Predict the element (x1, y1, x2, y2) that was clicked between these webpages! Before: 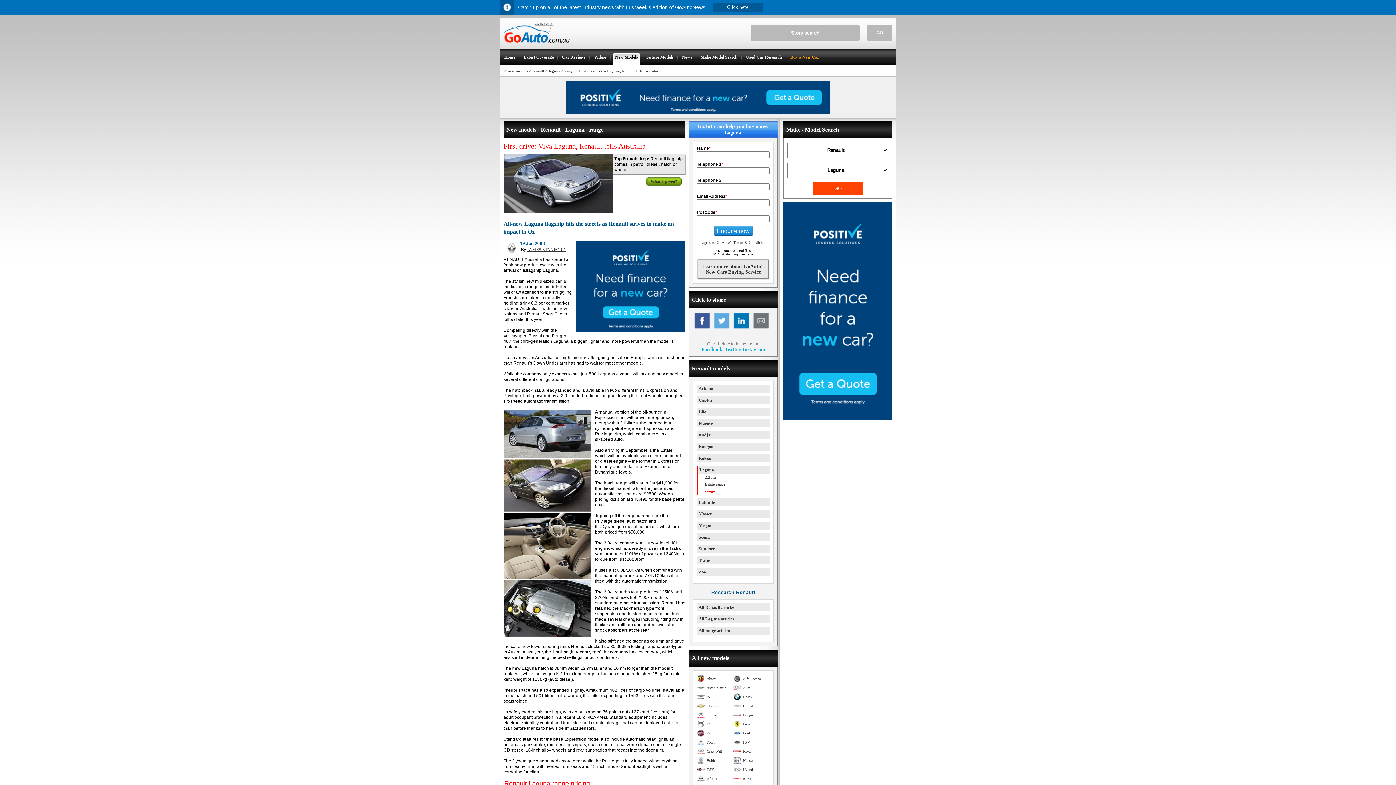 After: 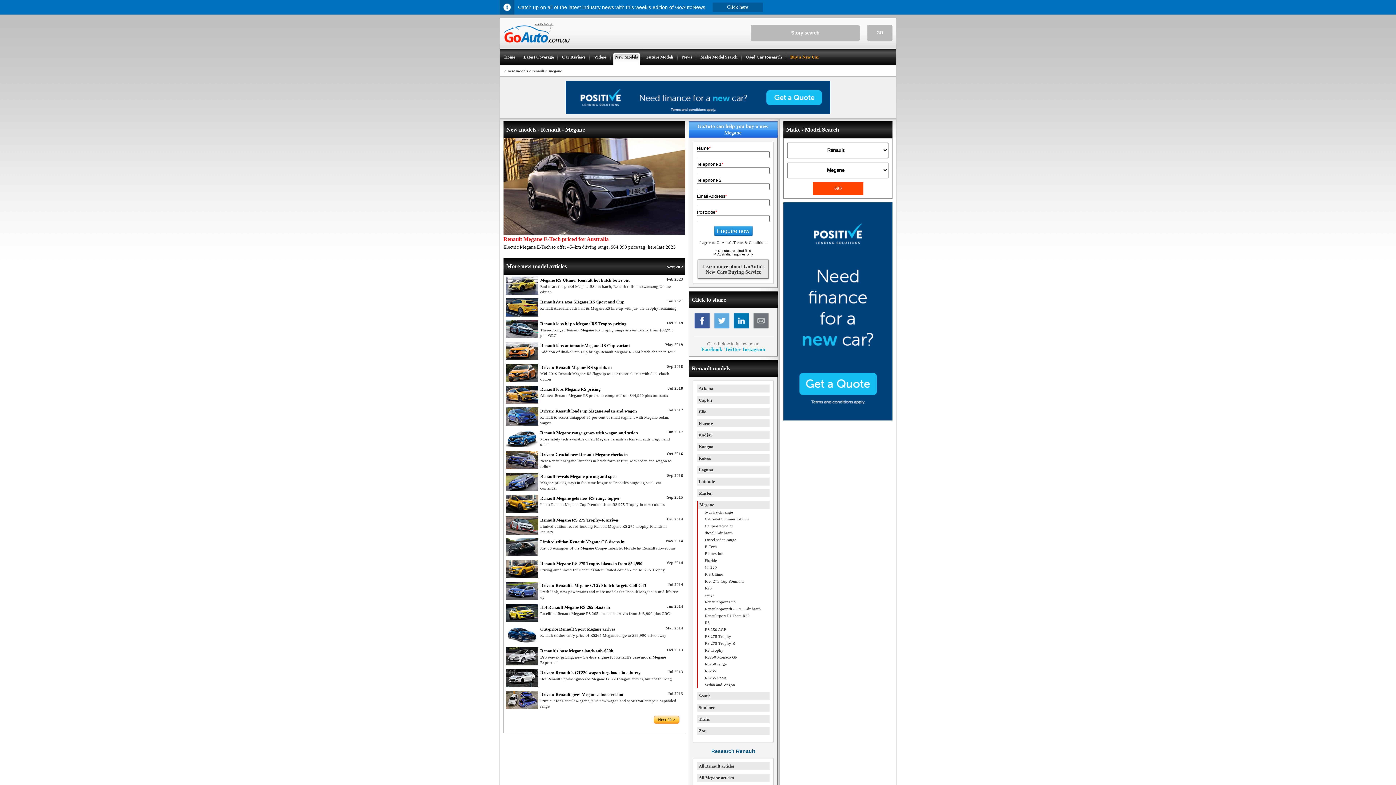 Action: bbox: (698, 523, 713, 528) label: Megane